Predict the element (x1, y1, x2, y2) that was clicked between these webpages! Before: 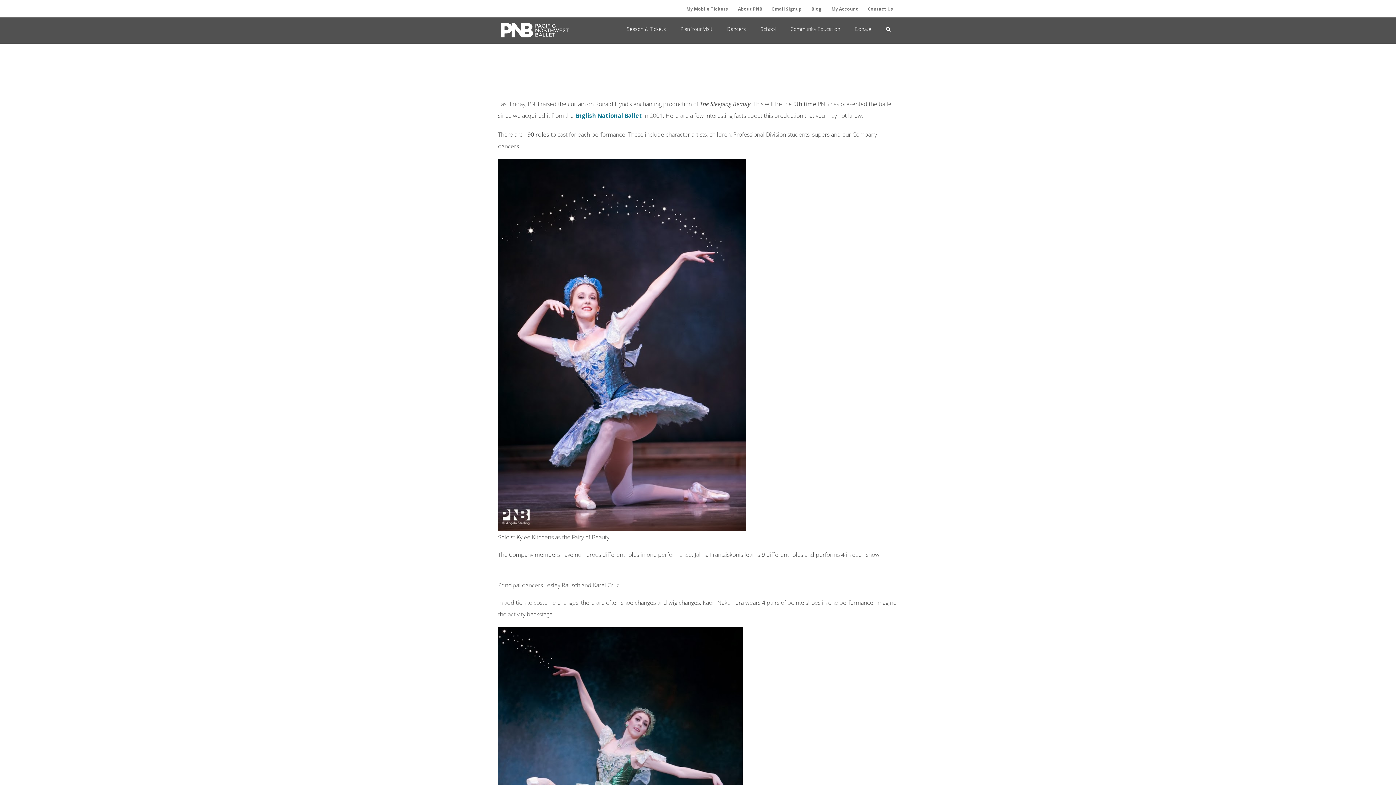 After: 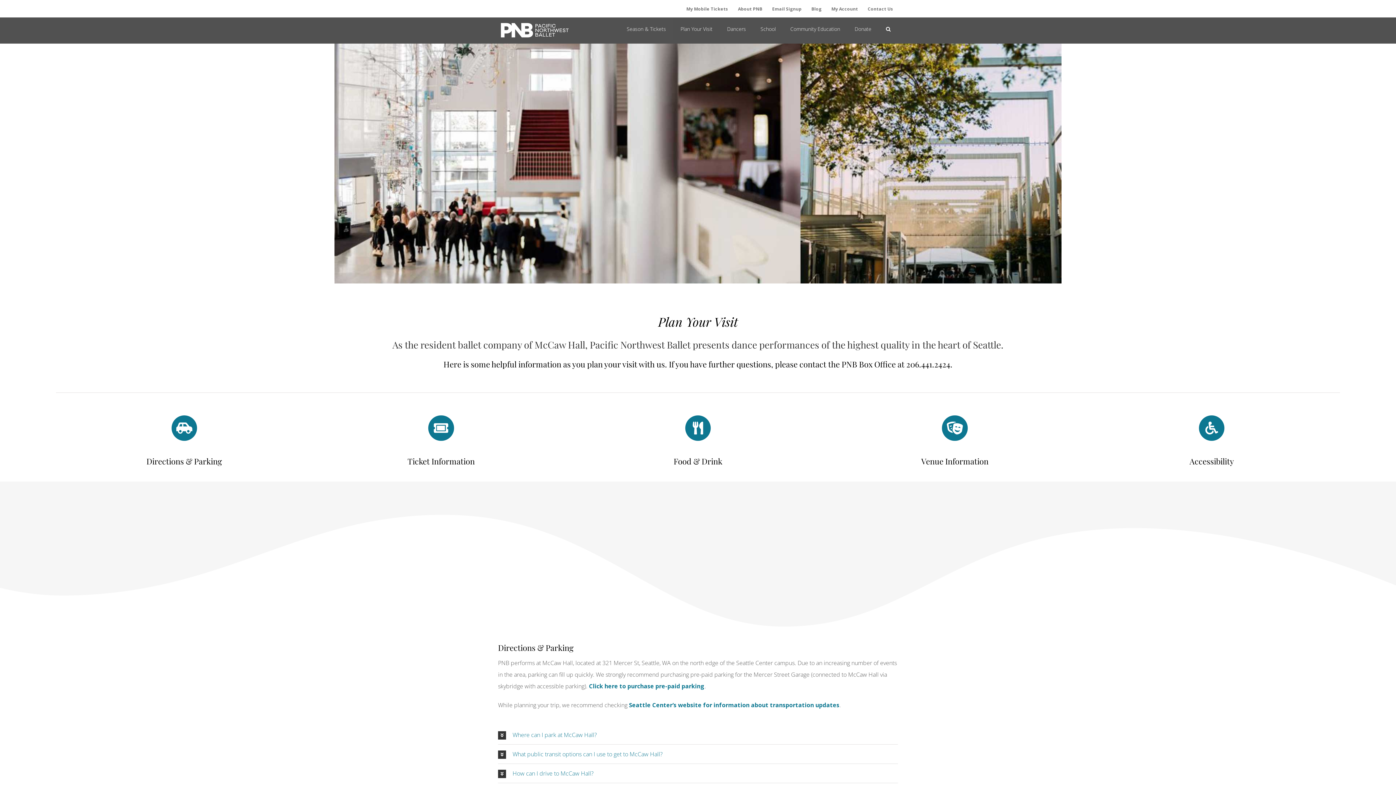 Action: bbox: (673, 17, 720, 40) label: Plan Your Visit